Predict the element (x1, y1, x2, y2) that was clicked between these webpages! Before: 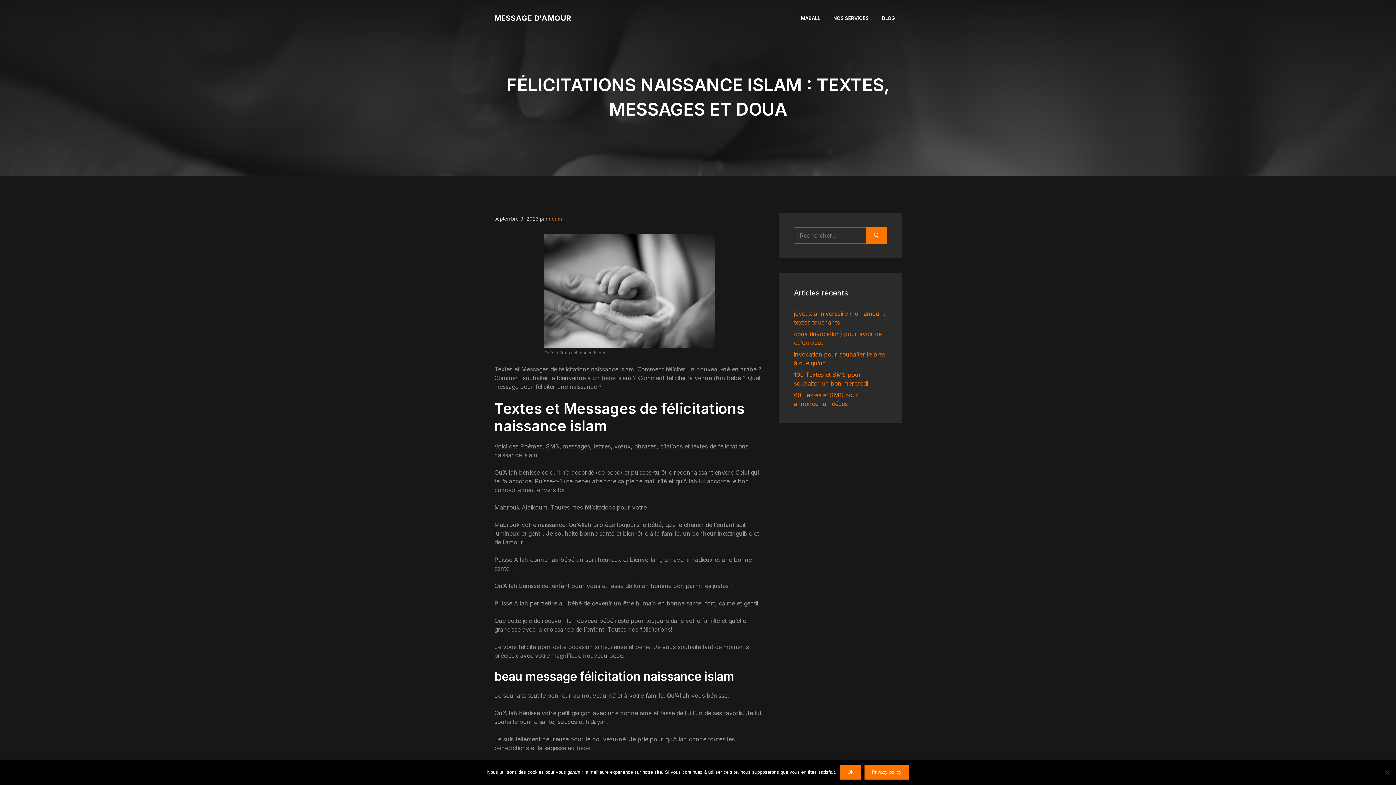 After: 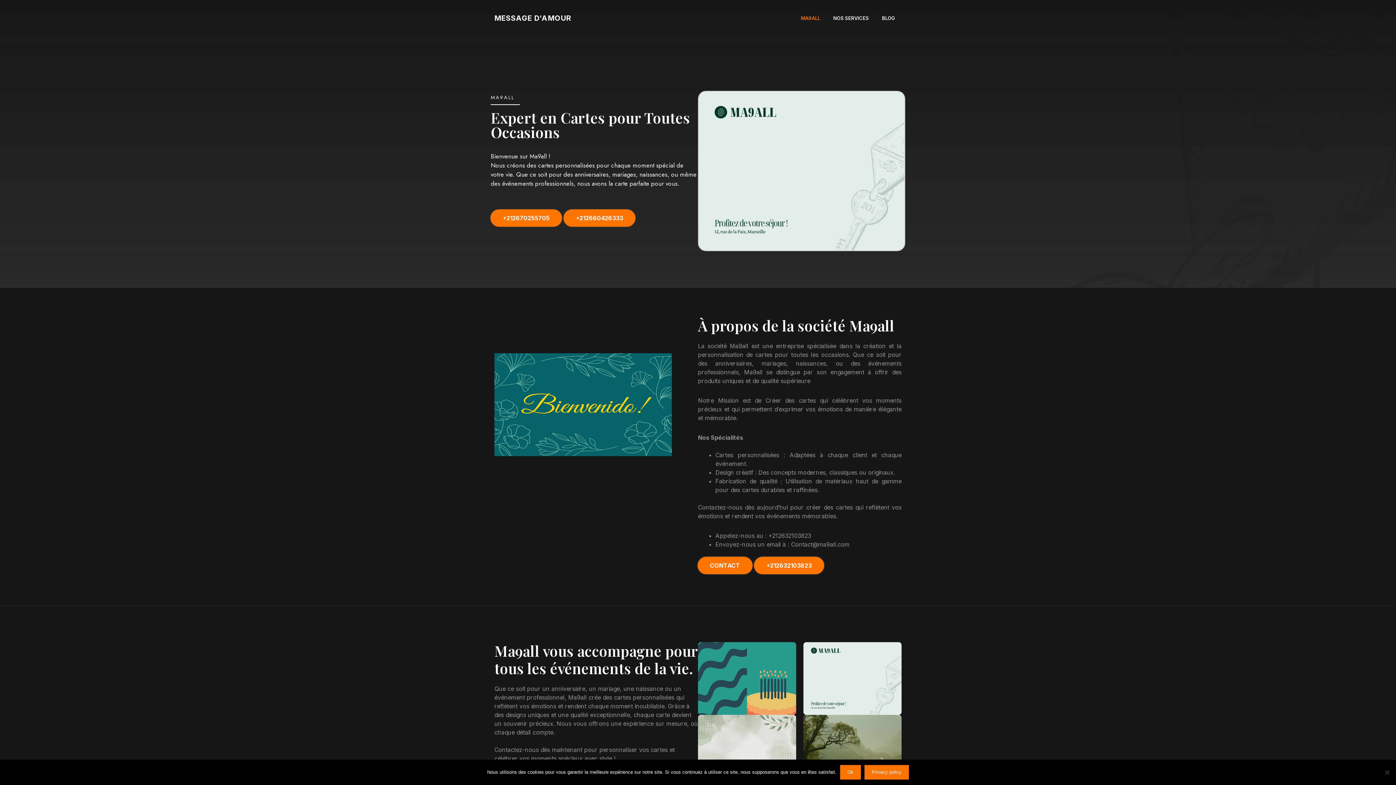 Action: bbox: (794, 7, 826, 29) label: MA9ALL